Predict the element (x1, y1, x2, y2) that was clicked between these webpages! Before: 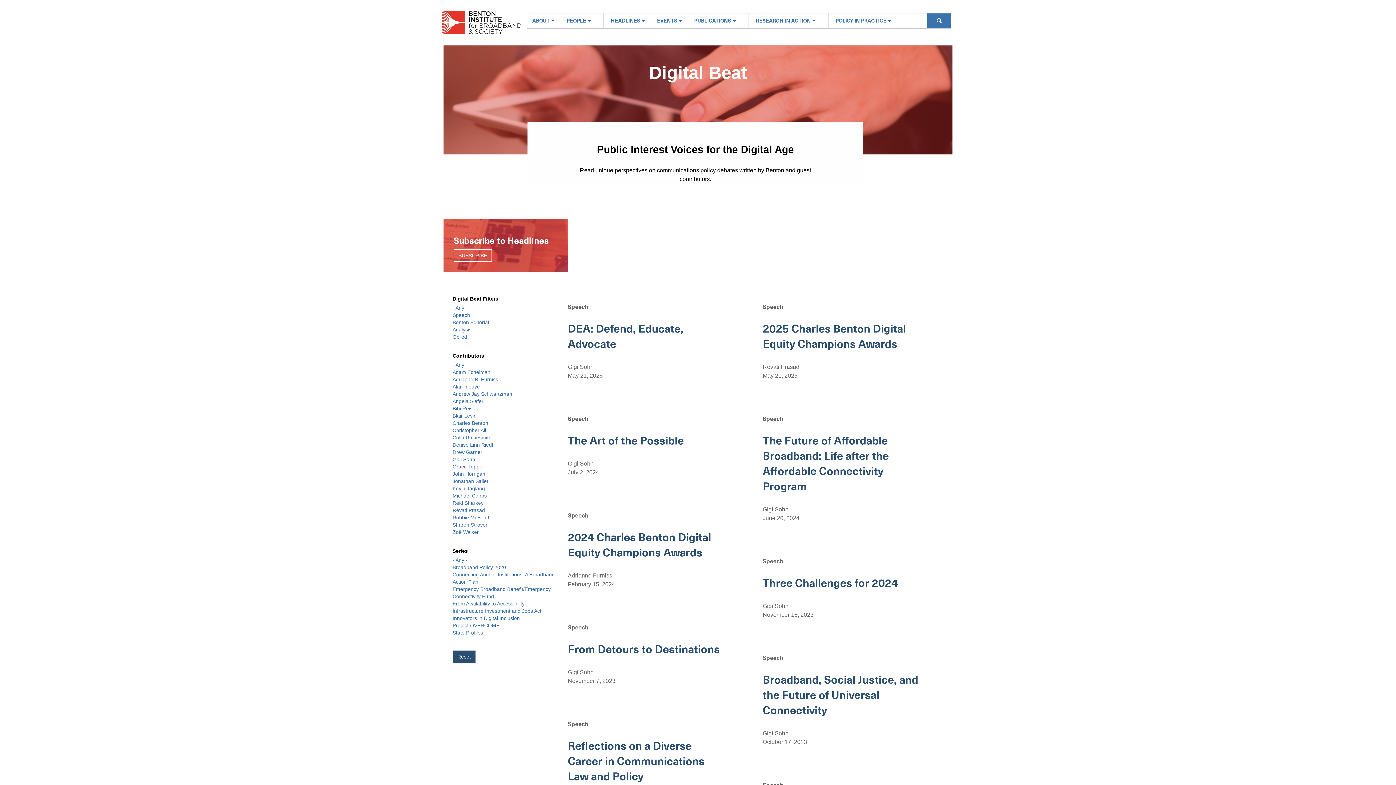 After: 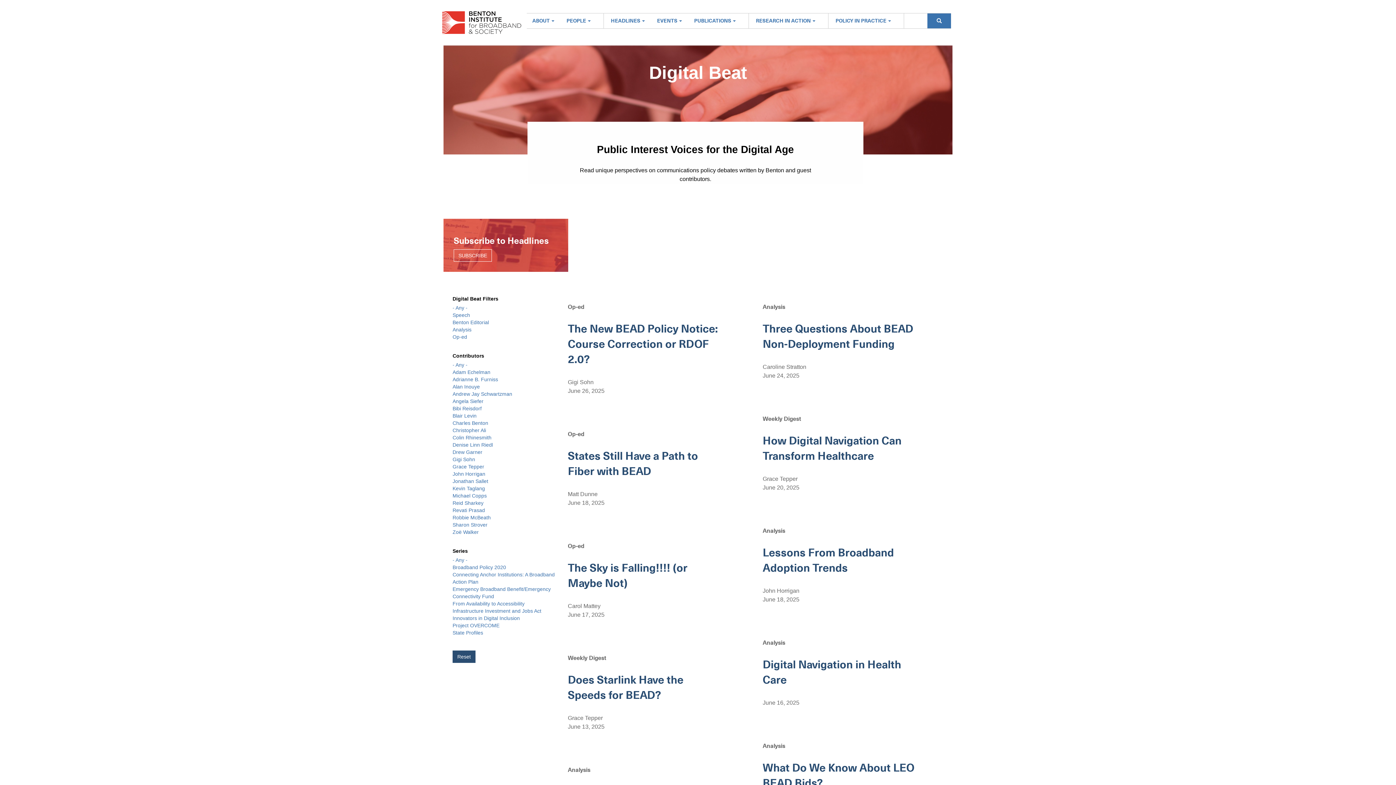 Action: label: Reset bbox: (452, 651, 475, 663)